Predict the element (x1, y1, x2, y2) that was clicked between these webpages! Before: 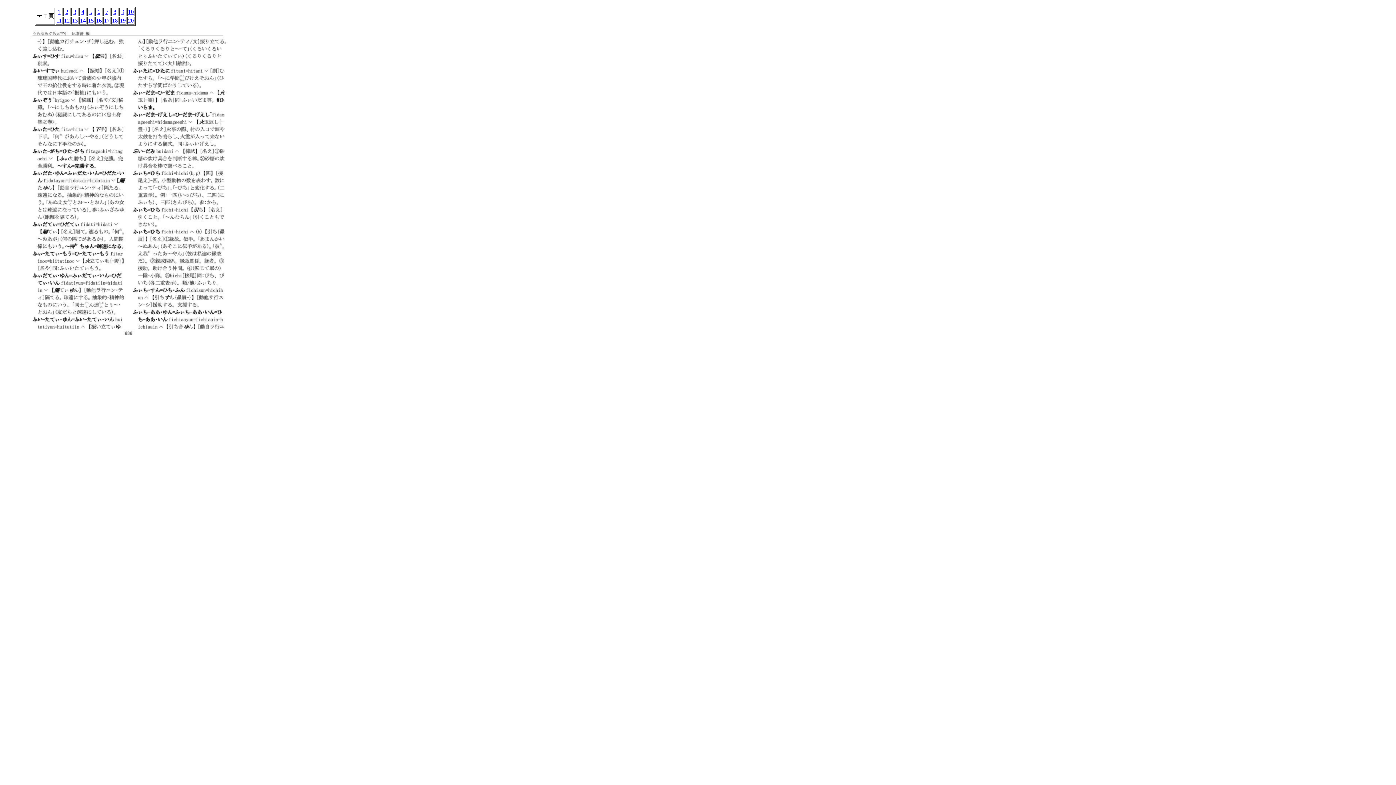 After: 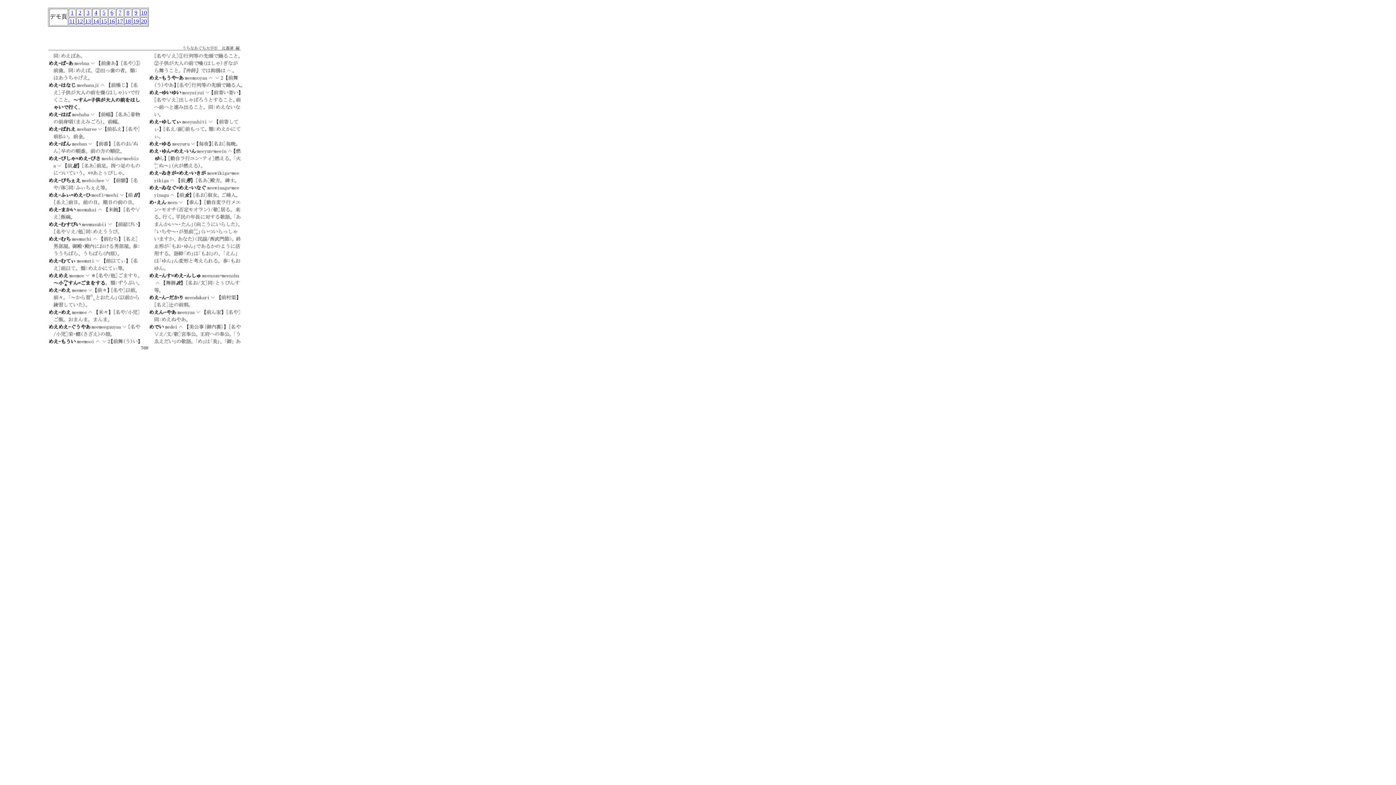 Action: label: 15 bbox: (88, 17, 93, 23)